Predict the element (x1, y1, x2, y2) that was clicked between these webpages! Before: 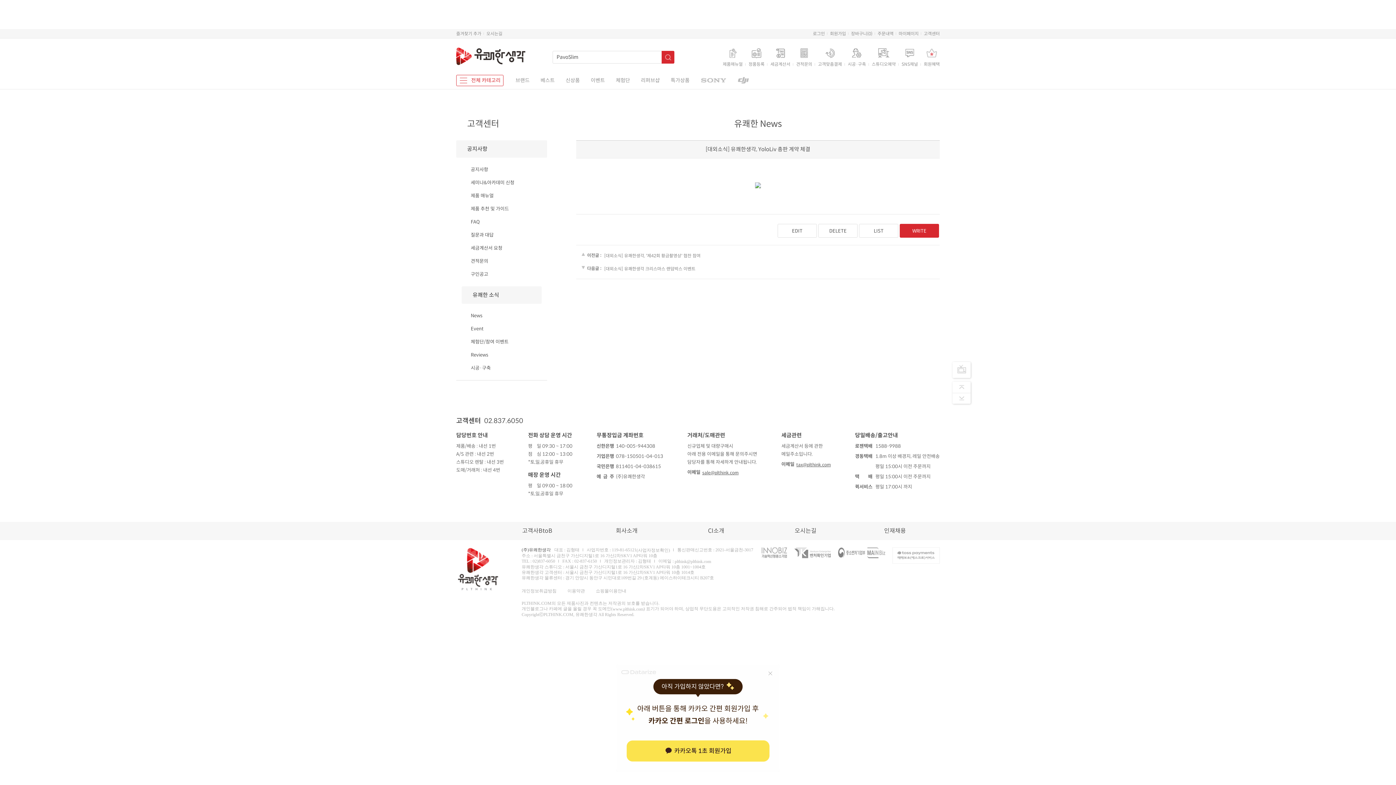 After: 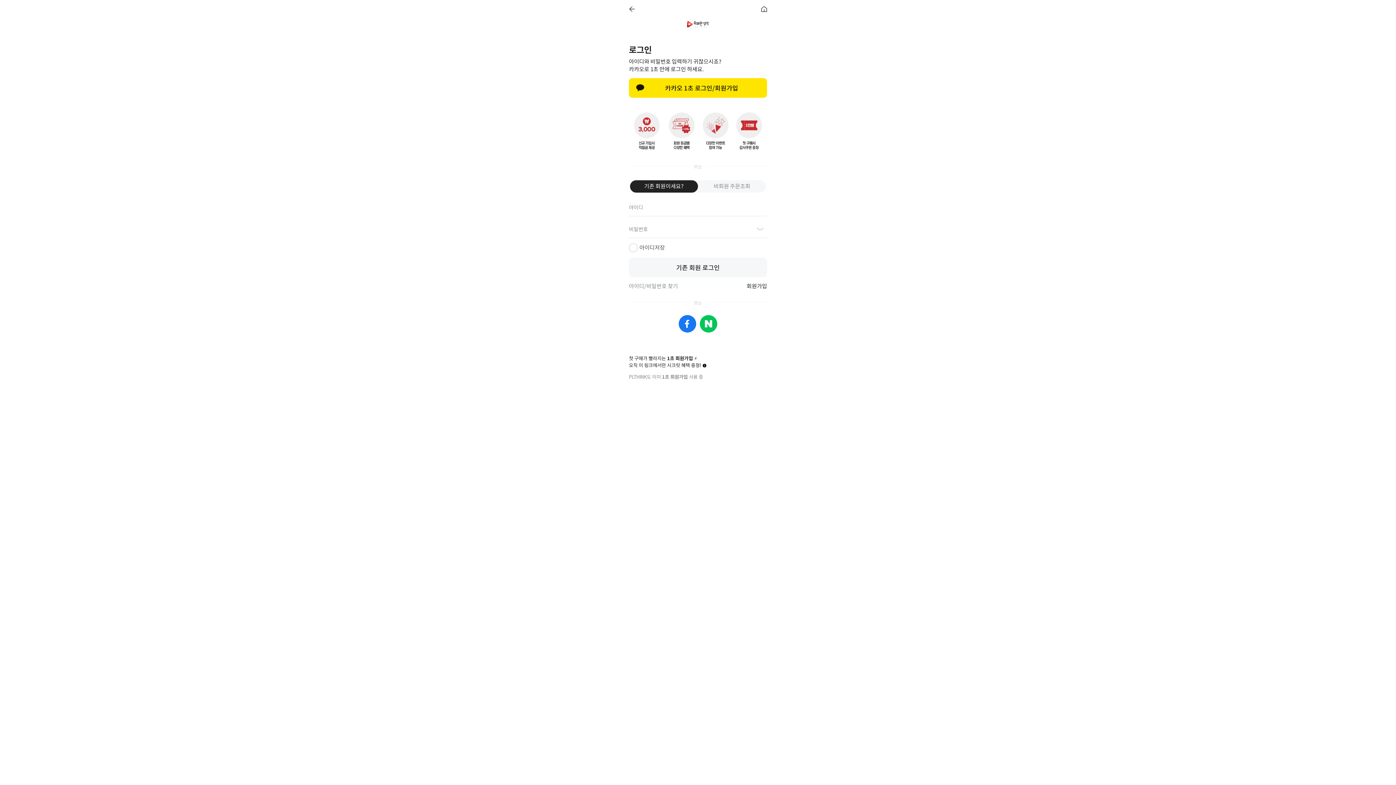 Action: bbox: (898, 29, 918, 38) label: 마이페이지